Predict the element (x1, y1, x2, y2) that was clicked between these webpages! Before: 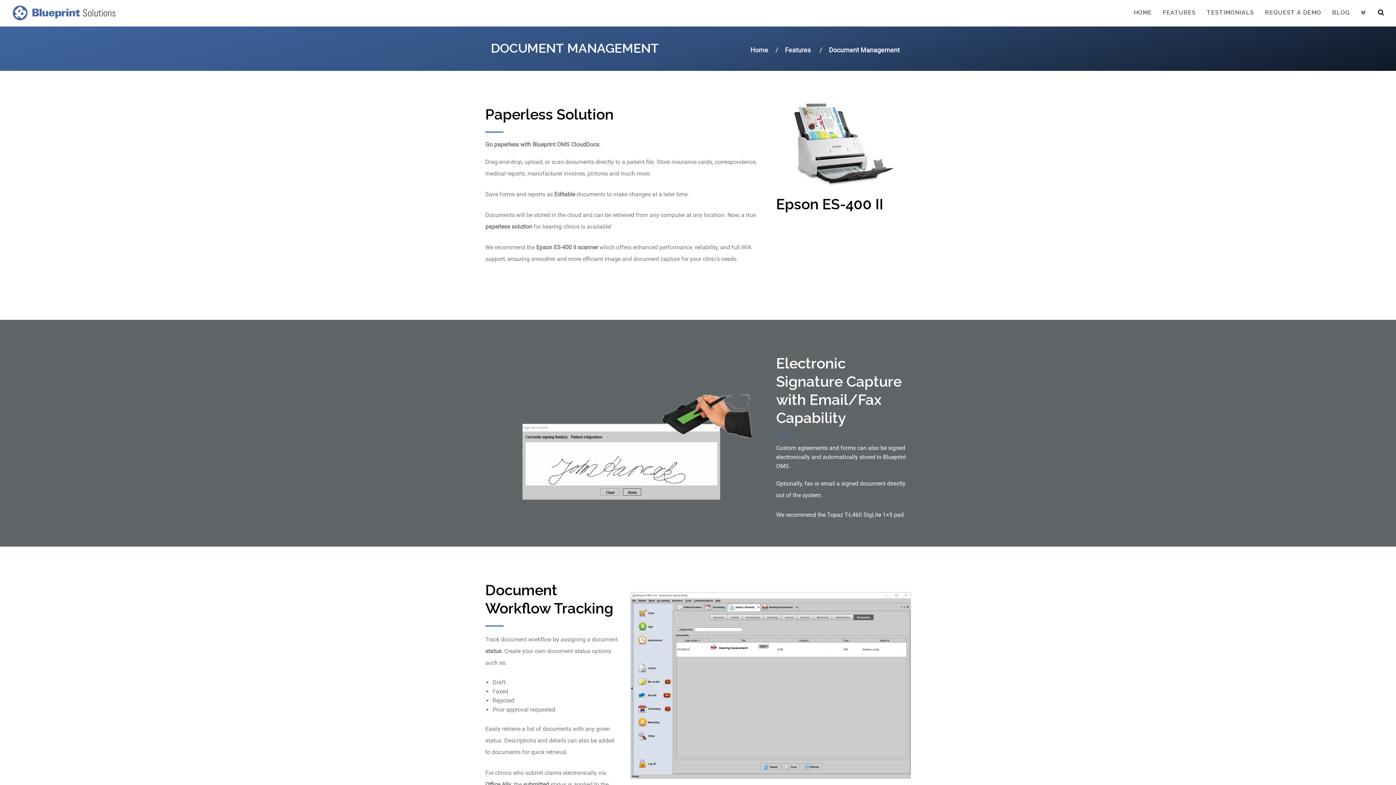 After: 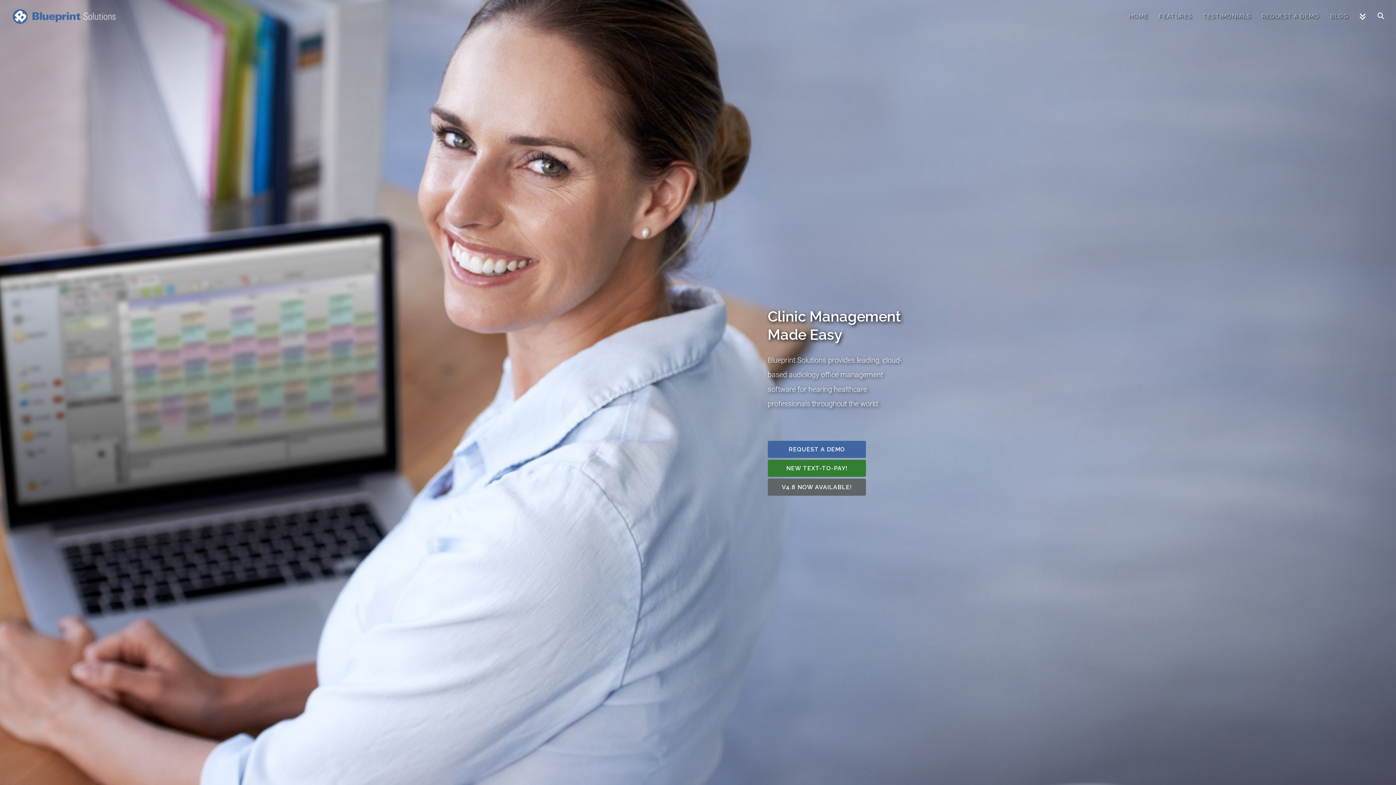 Action: bbox: (0, 3, 125, 21)